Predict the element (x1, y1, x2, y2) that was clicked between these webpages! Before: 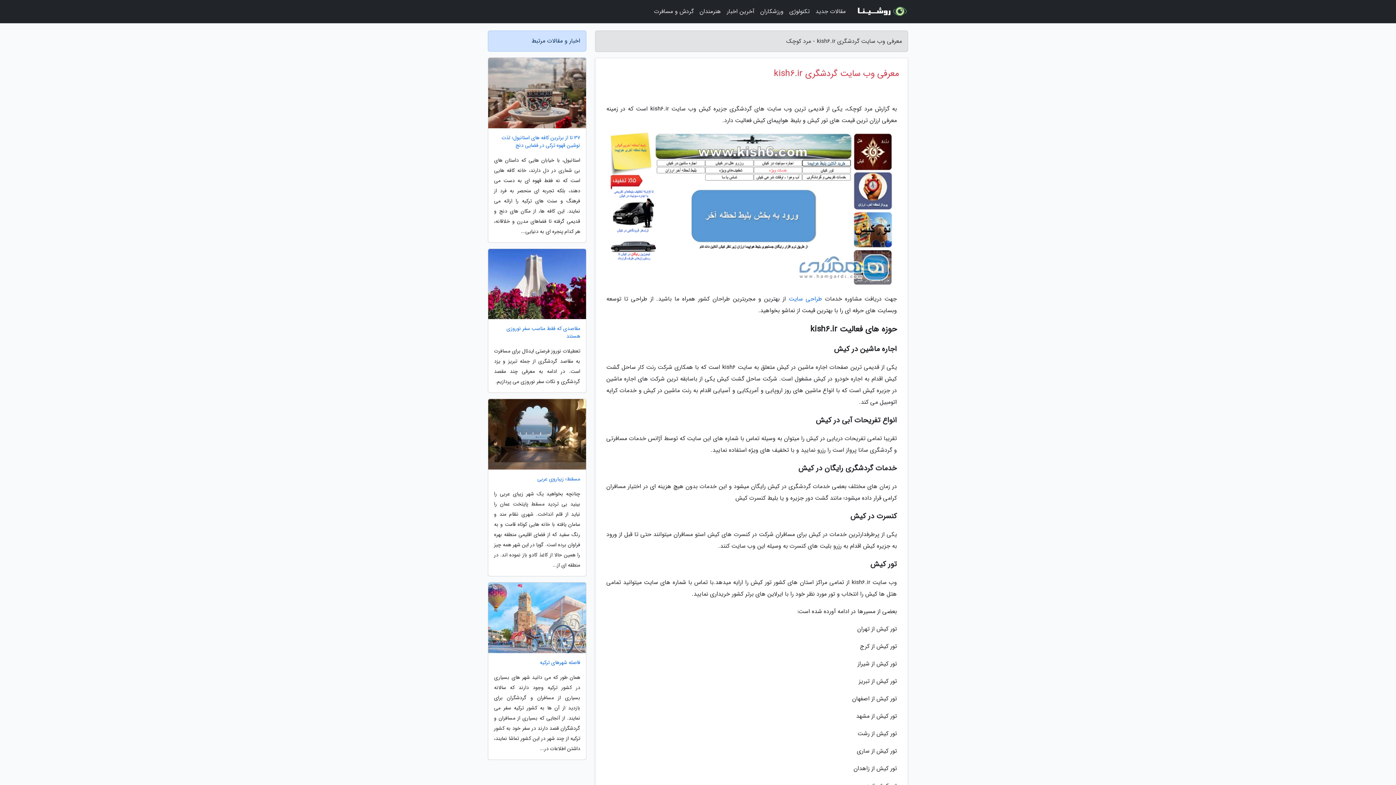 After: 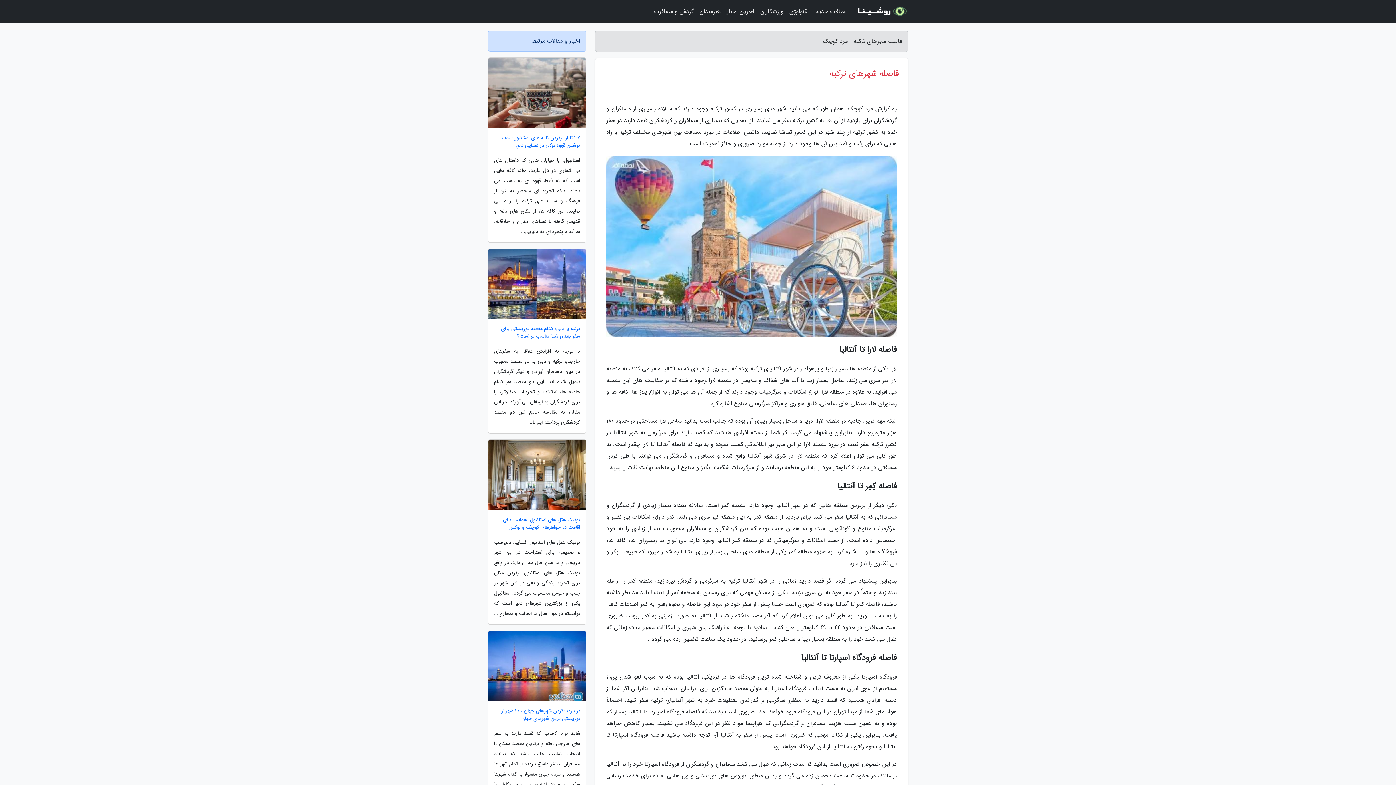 Action: label: فاصله شهرهای ترکیه bbox: (488, 659, 586, 666)